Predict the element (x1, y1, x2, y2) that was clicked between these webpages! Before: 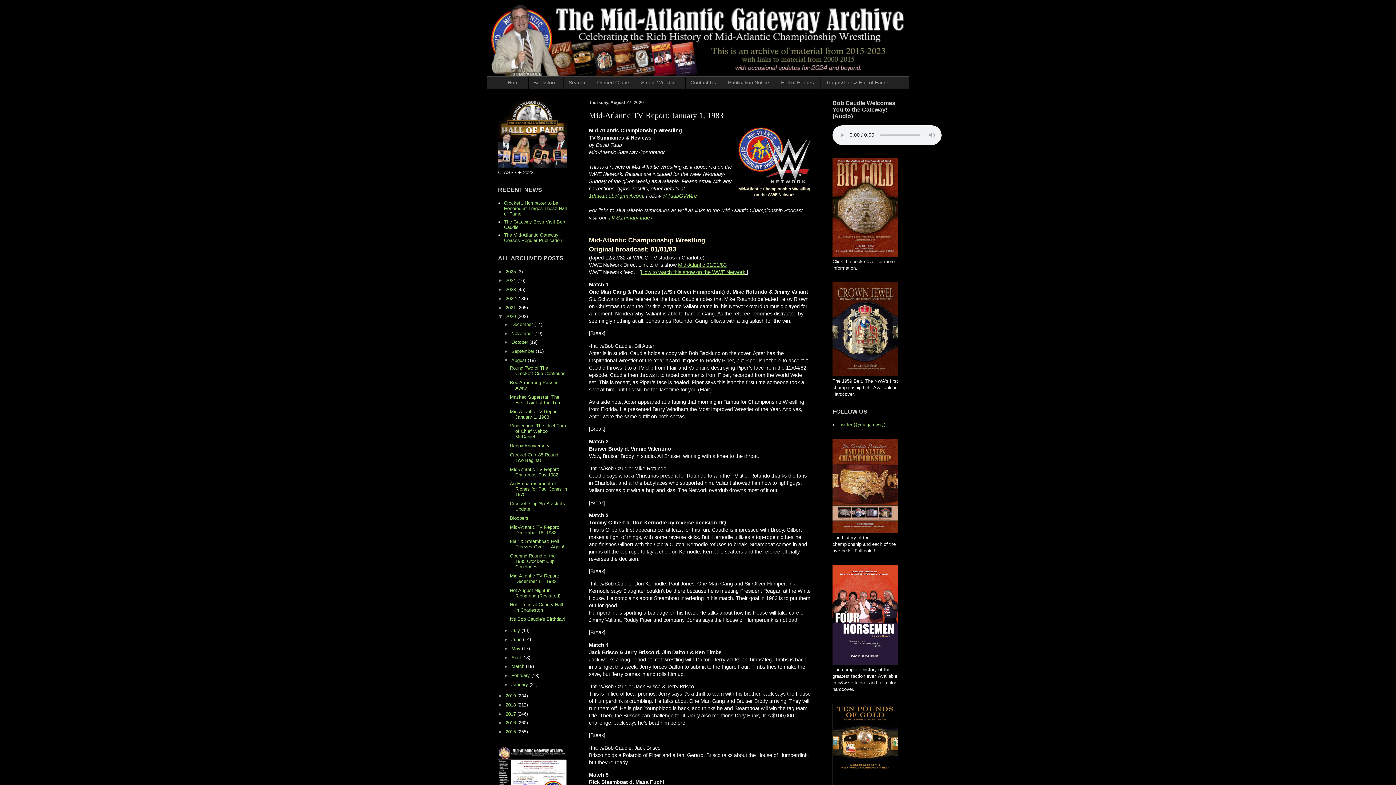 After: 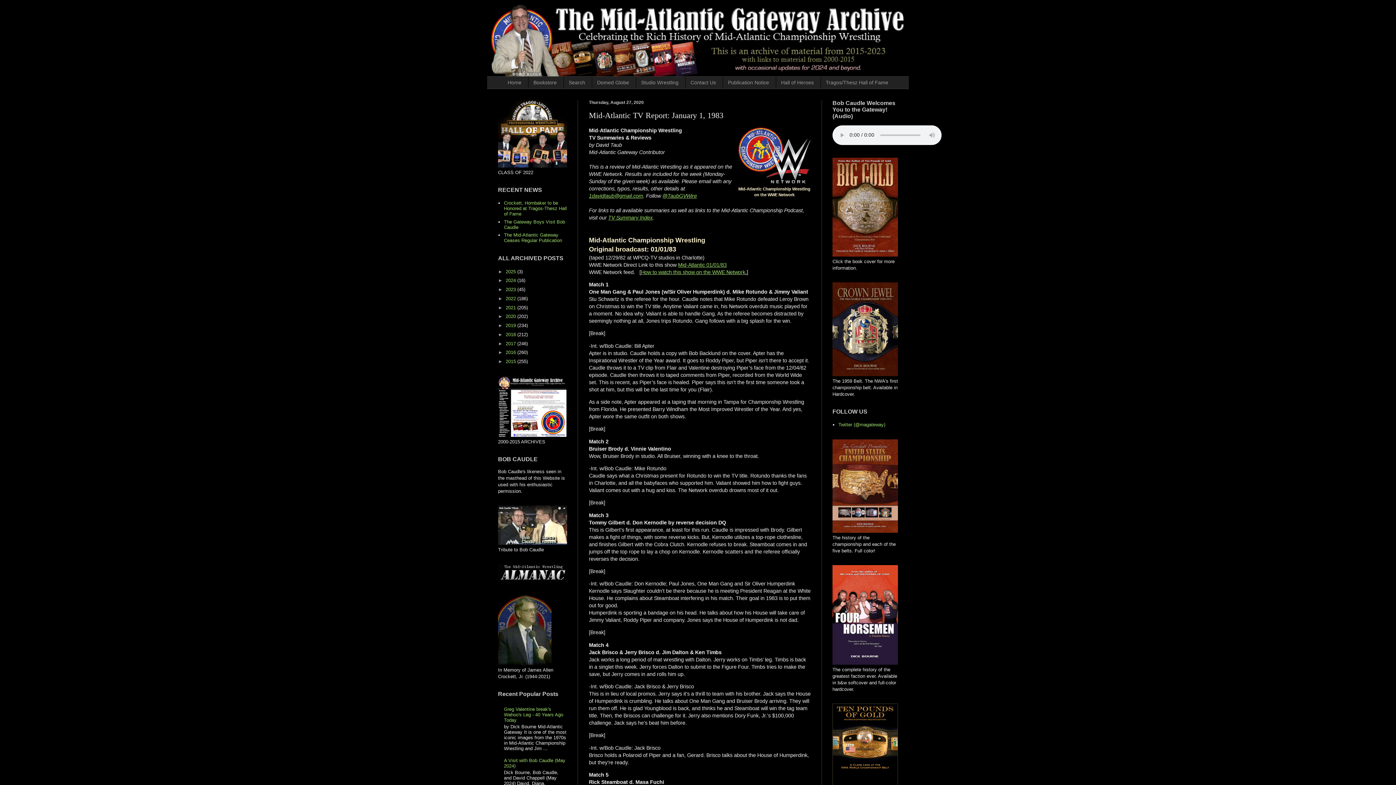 Action: label: ▼   bbox: (498, 313, 505, 319)